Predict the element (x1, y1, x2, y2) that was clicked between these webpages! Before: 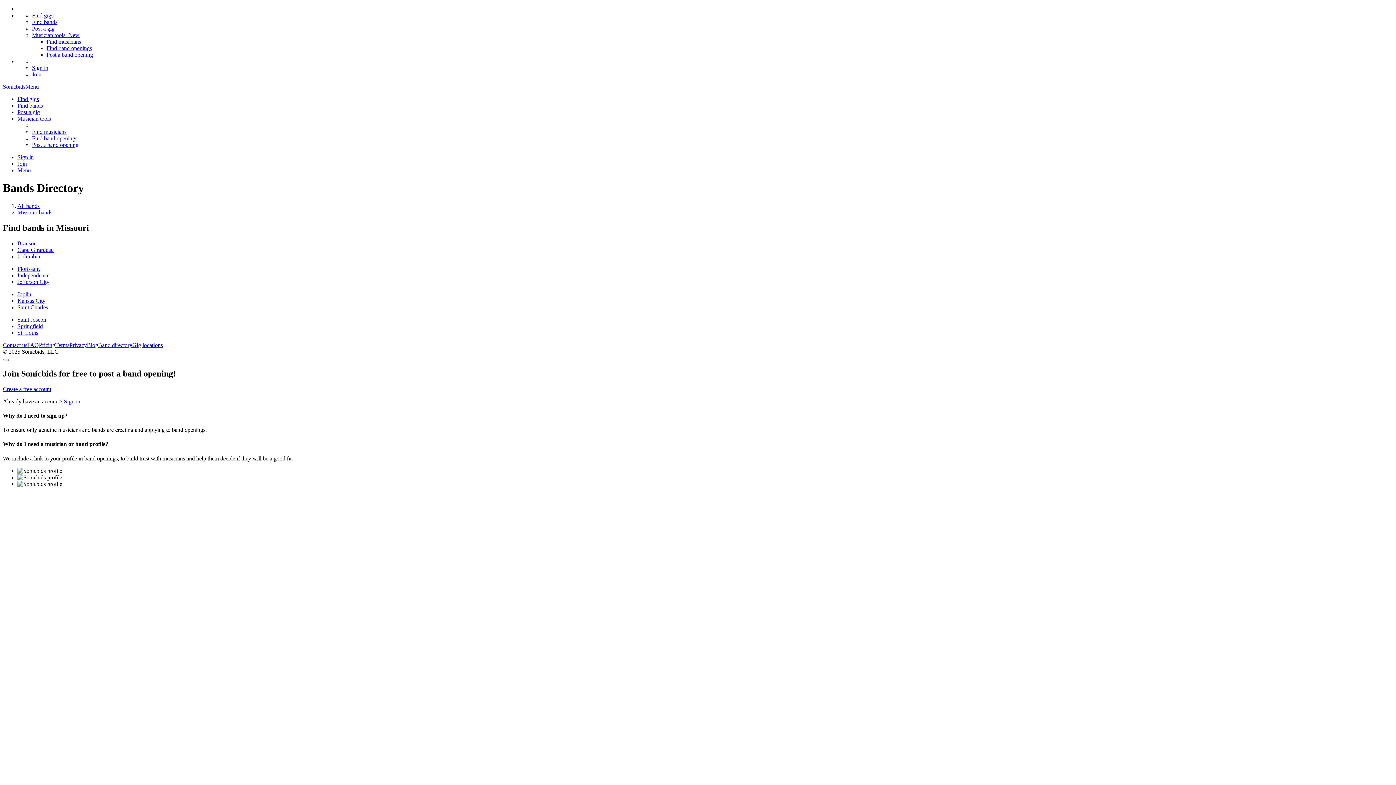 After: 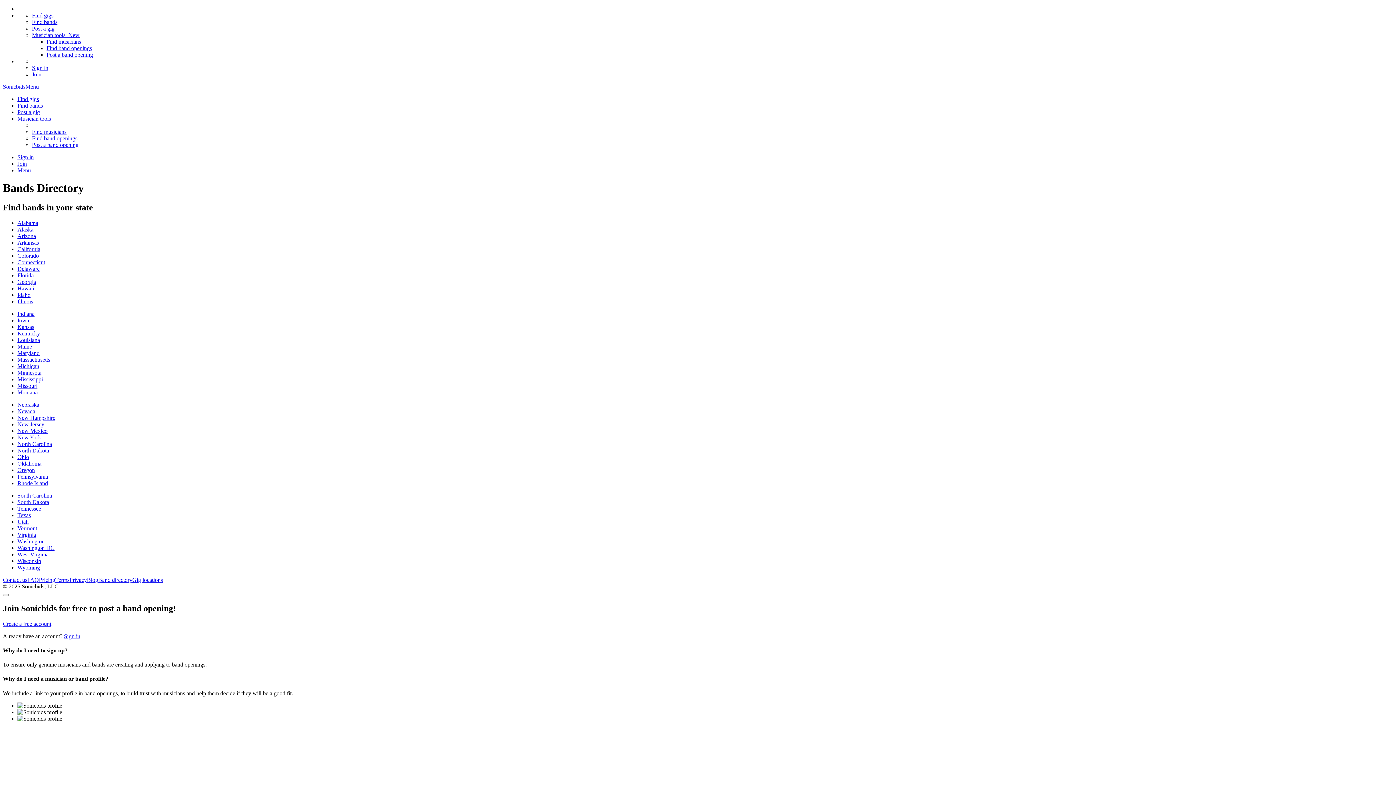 Action: bbox: (98, 342, 132, 348) label: Band directory